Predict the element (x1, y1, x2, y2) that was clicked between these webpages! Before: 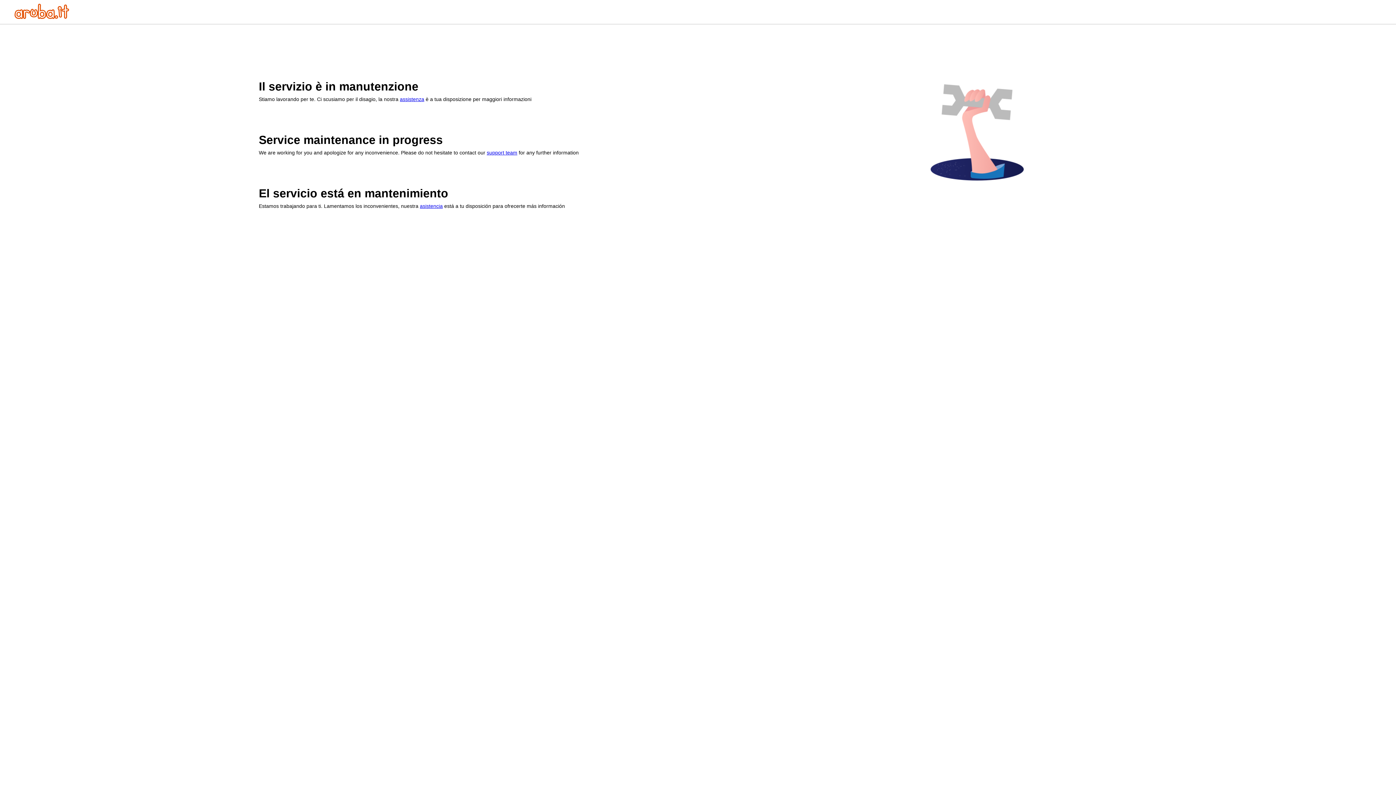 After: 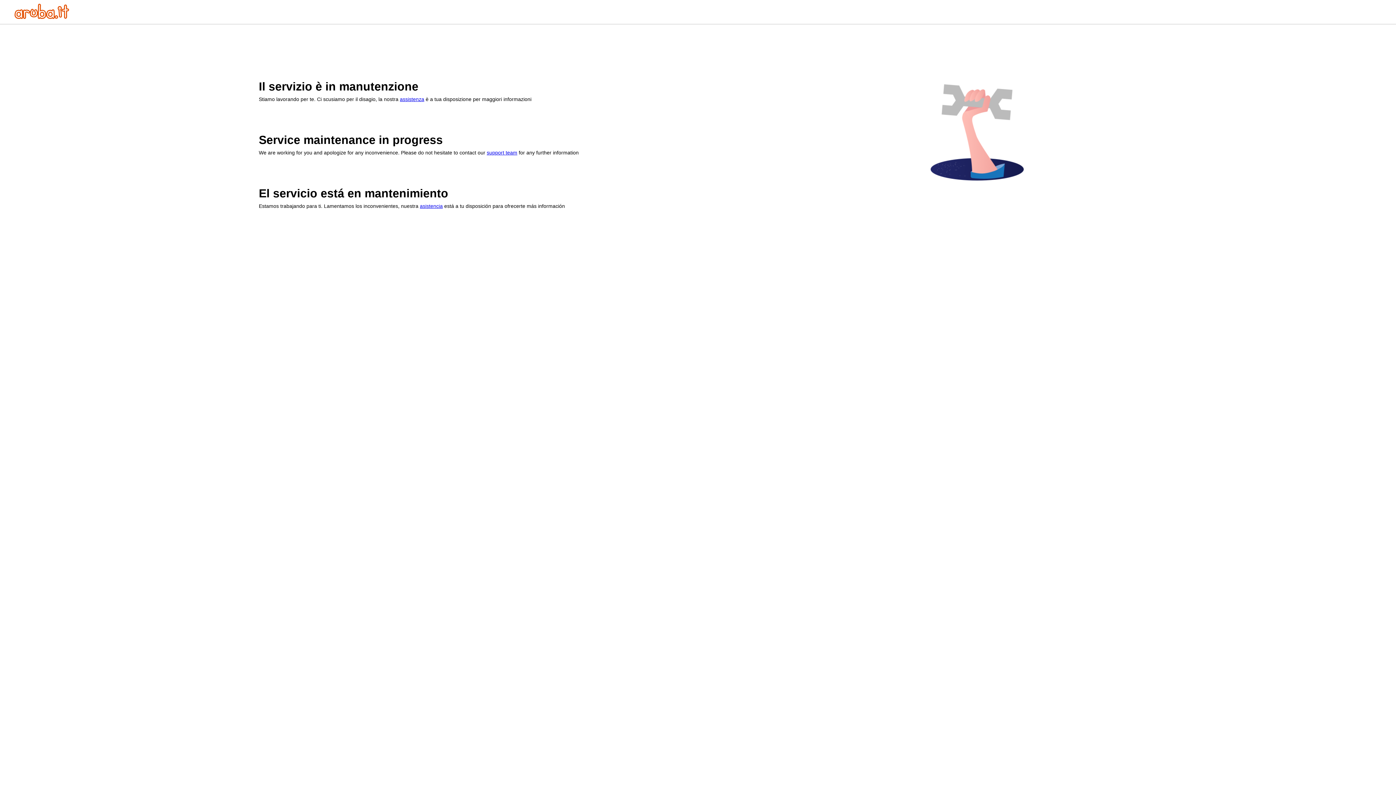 Action: bbox: (486, 149, 517, 155) label: support team